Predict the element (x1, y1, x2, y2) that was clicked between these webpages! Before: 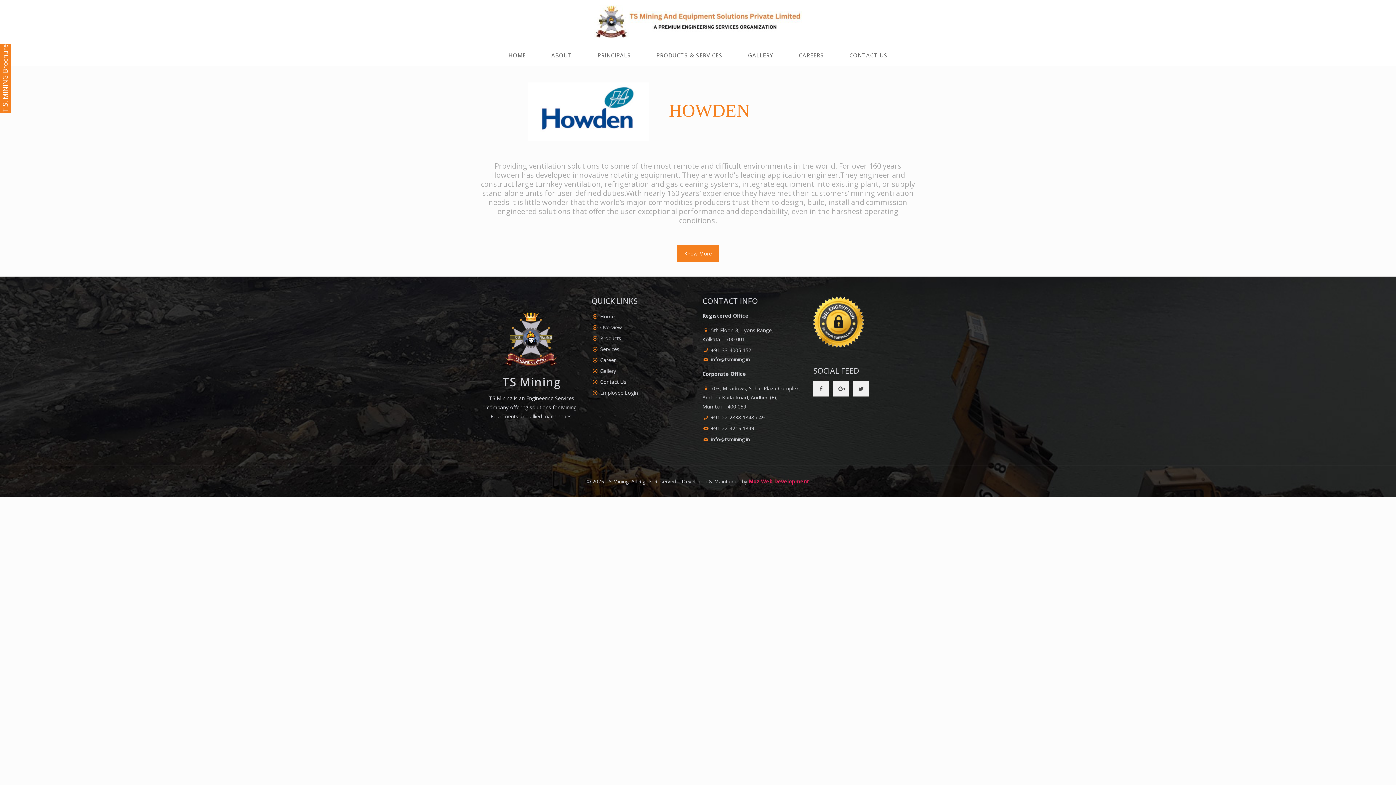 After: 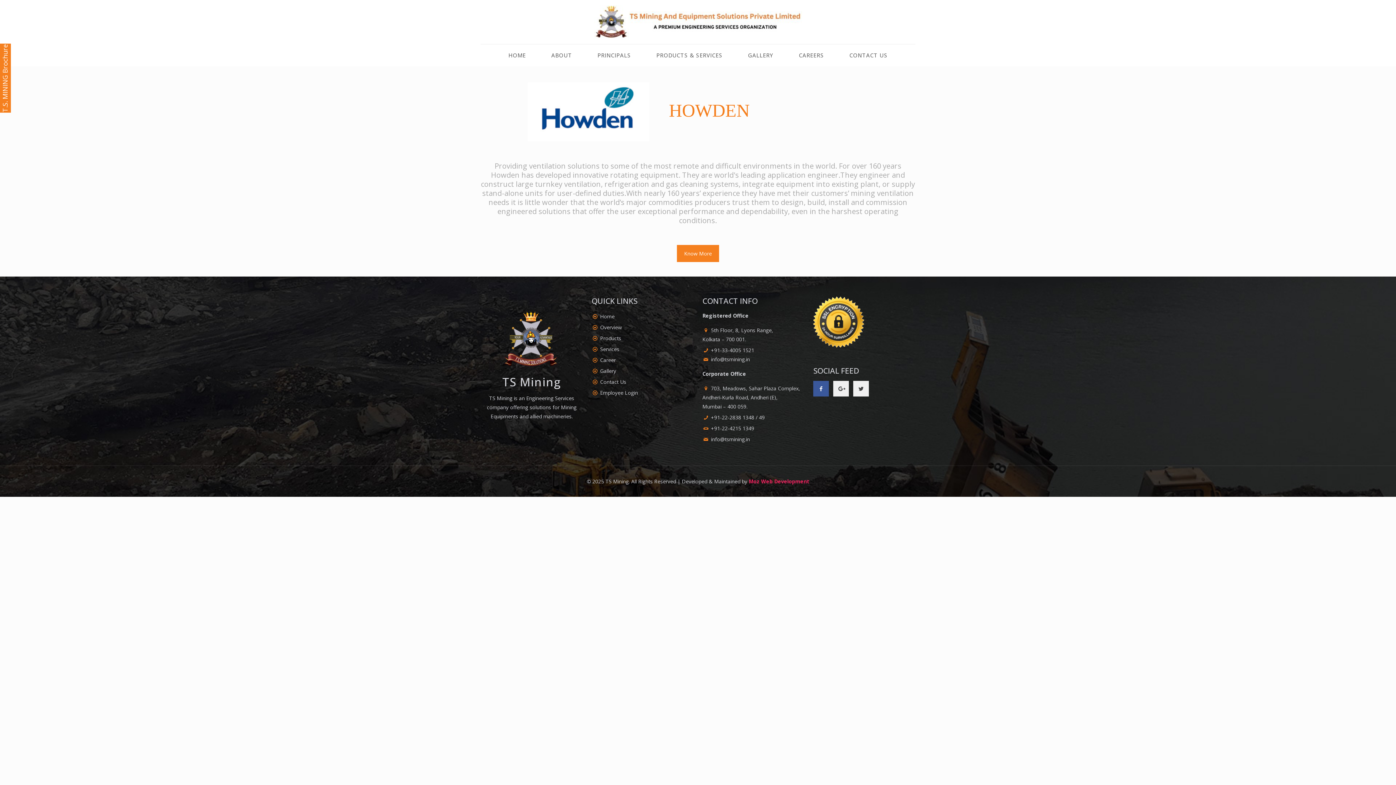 Action: bbox: (813, 381, 829, 396)